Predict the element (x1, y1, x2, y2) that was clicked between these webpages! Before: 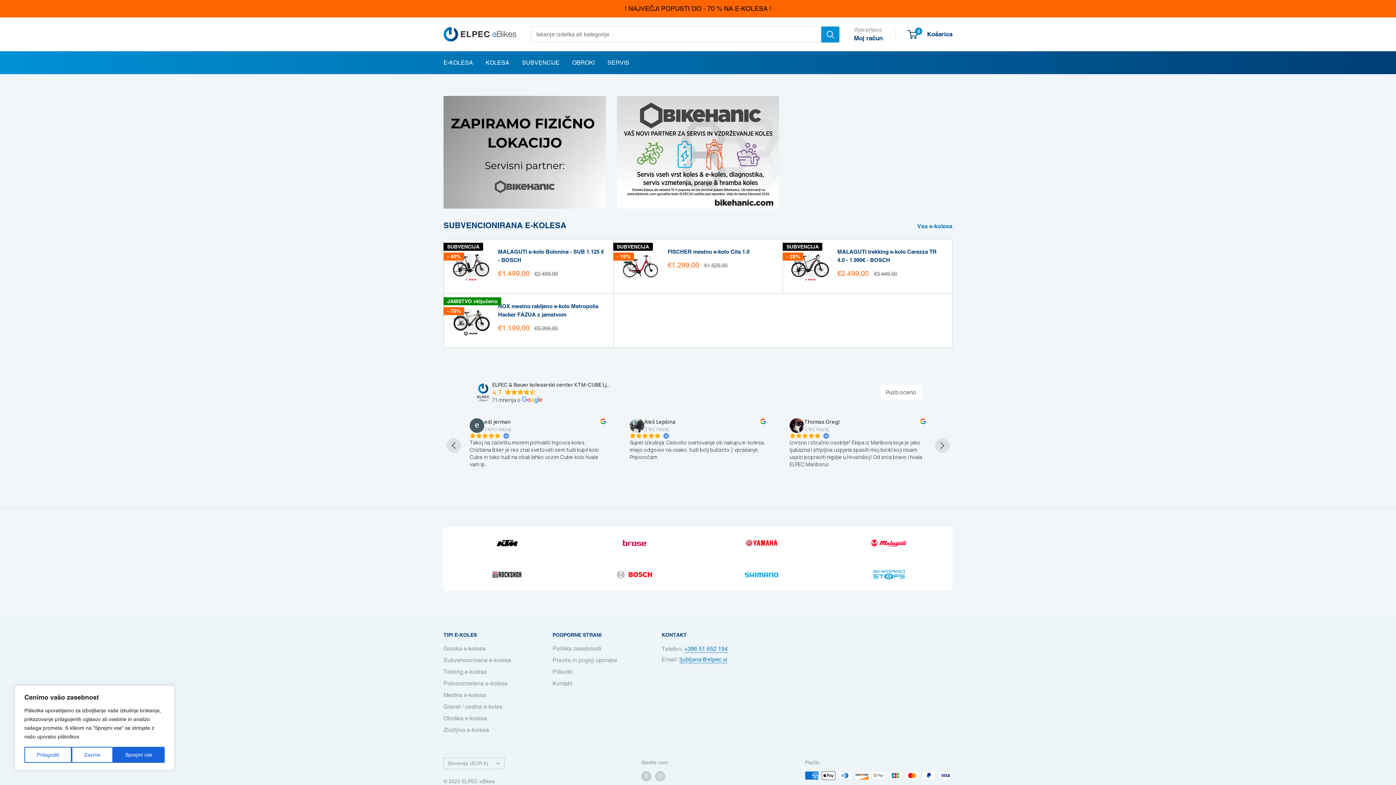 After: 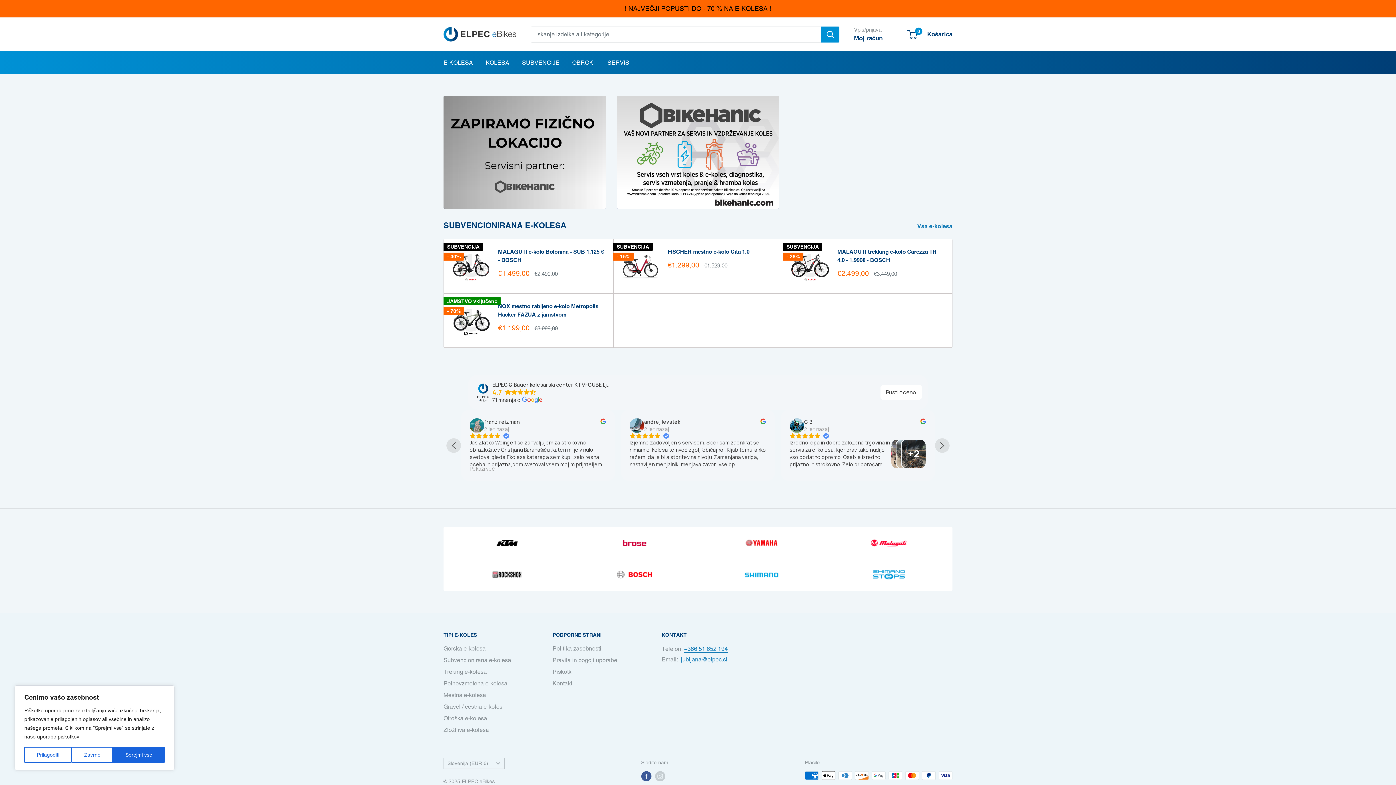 Action: bbox: (641, 771, 651, 781) label: Sledite nam 